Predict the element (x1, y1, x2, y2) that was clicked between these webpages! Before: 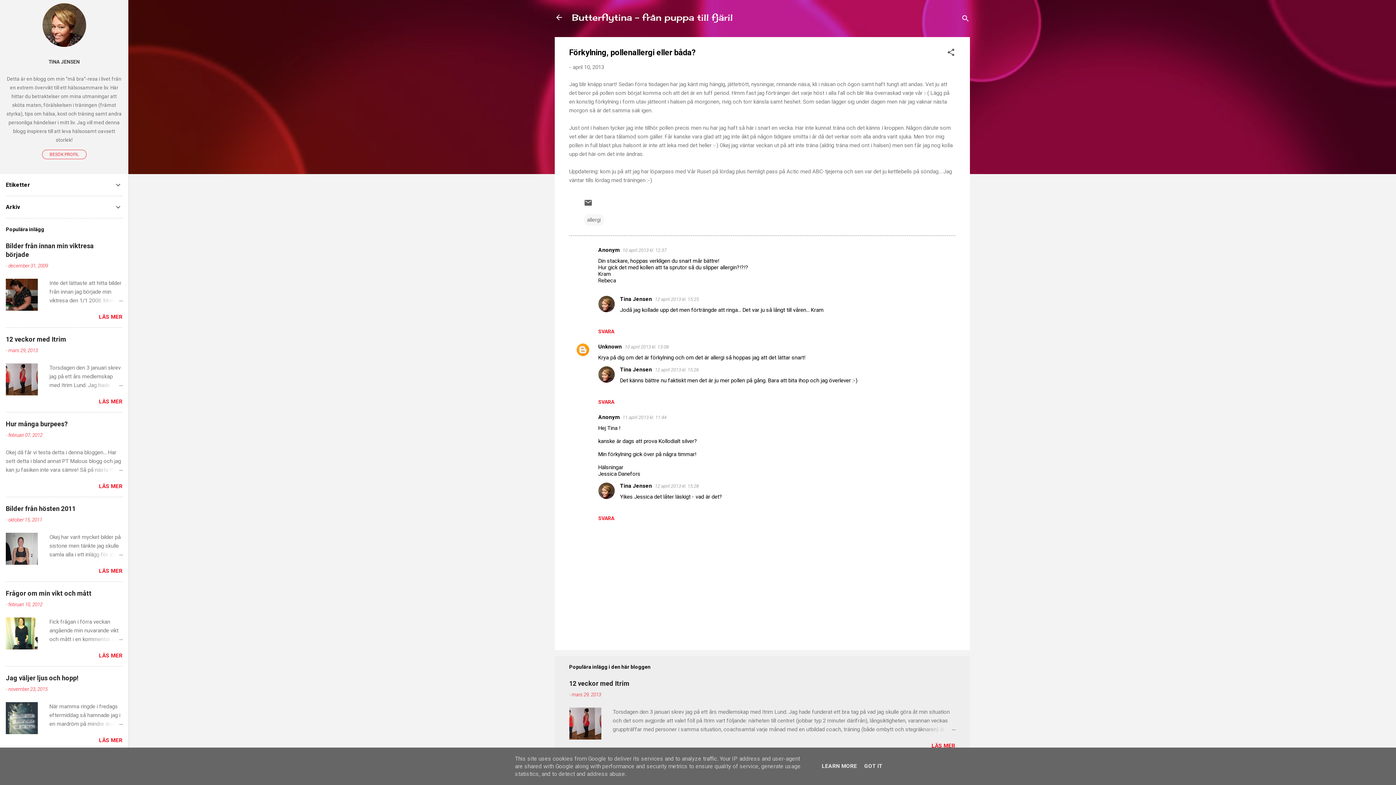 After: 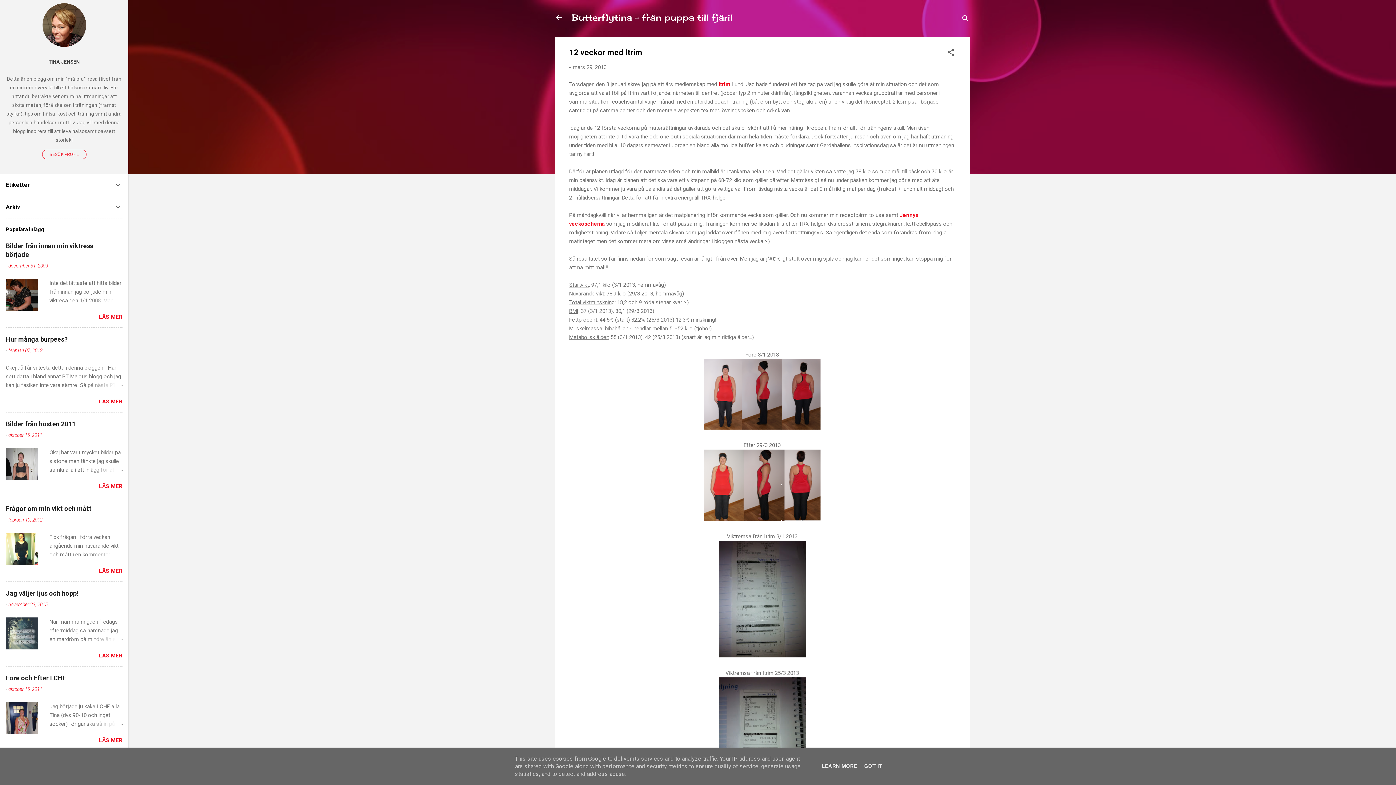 Action: label: 12 veckor med Itrim bbox: (5, 335, 66, 343)